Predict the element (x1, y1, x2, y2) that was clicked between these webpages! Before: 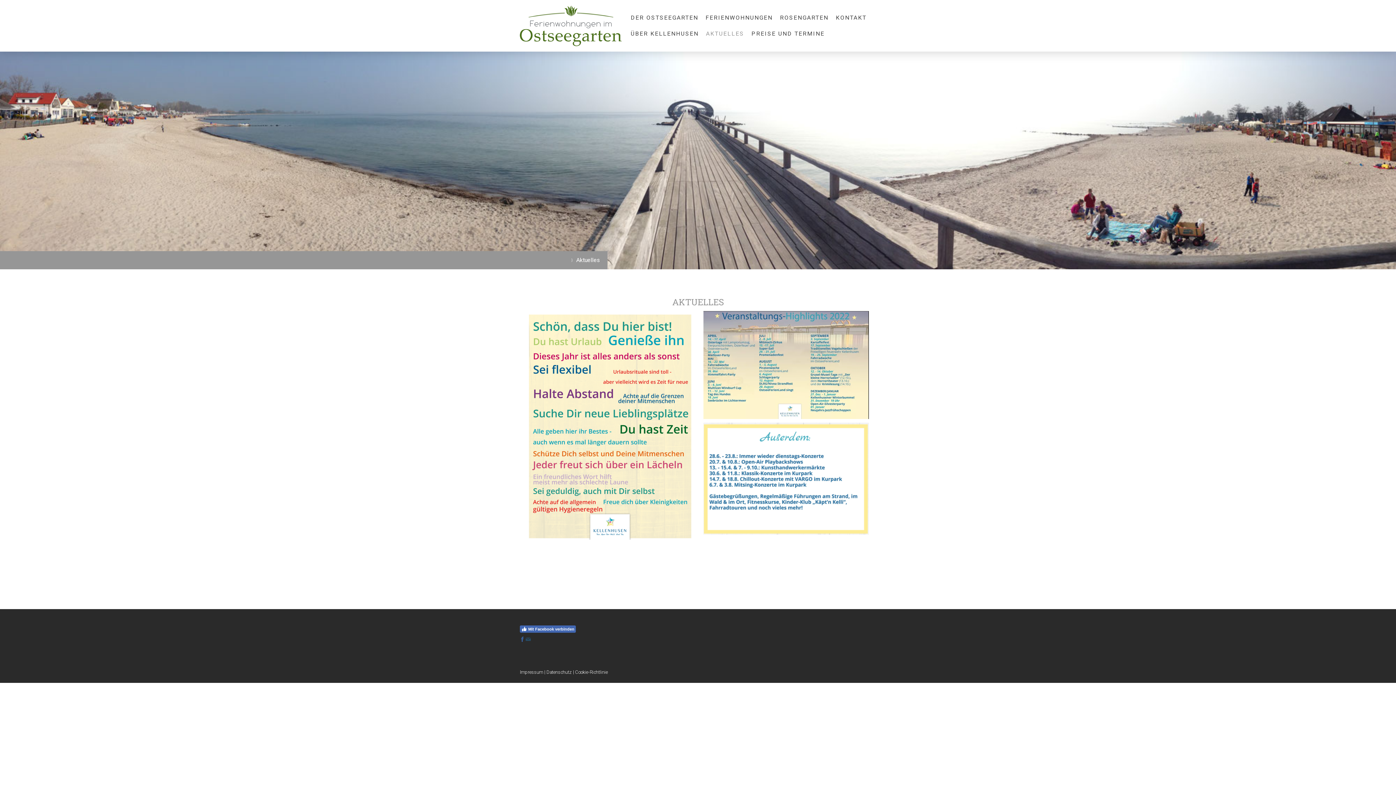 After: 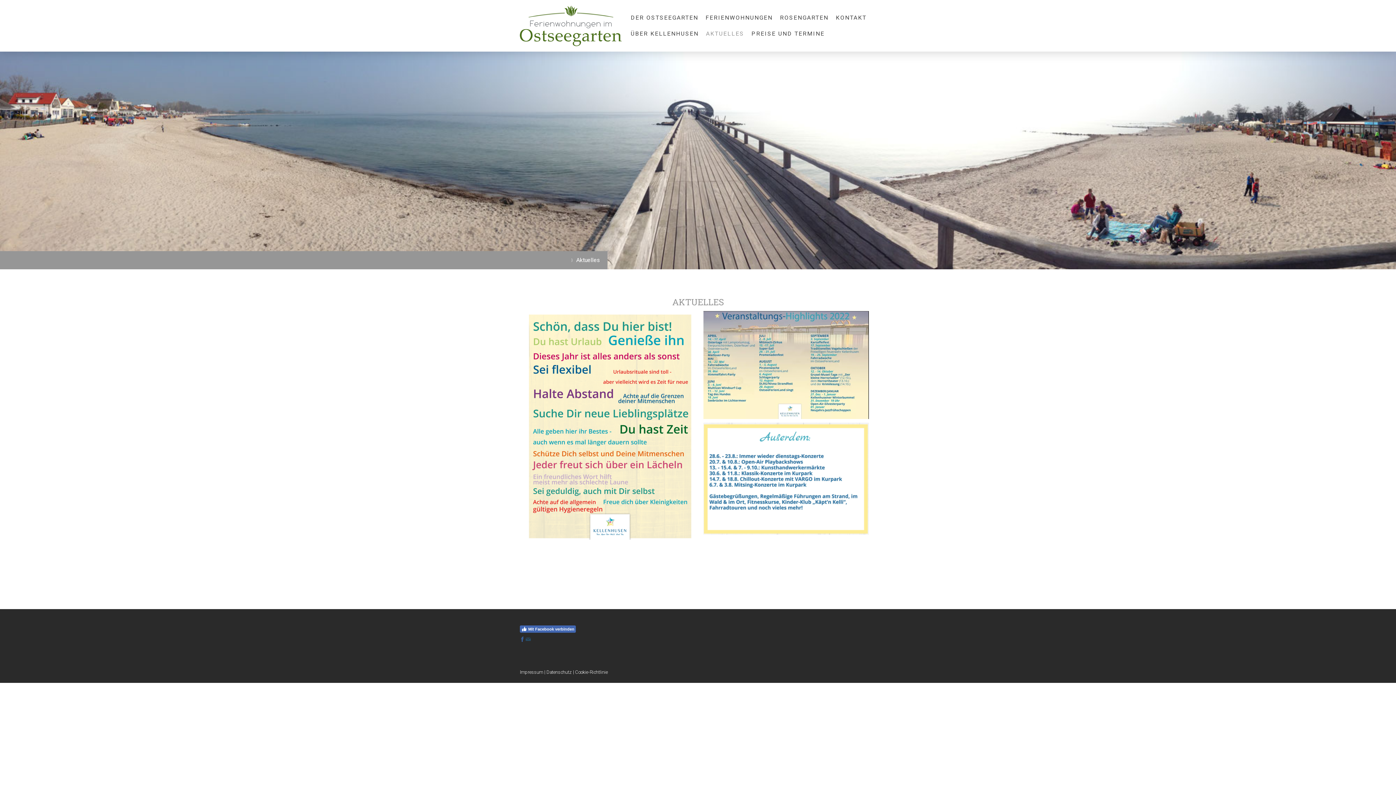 Action: label: Aktuelles bbox: (565, 251, 607, 269)